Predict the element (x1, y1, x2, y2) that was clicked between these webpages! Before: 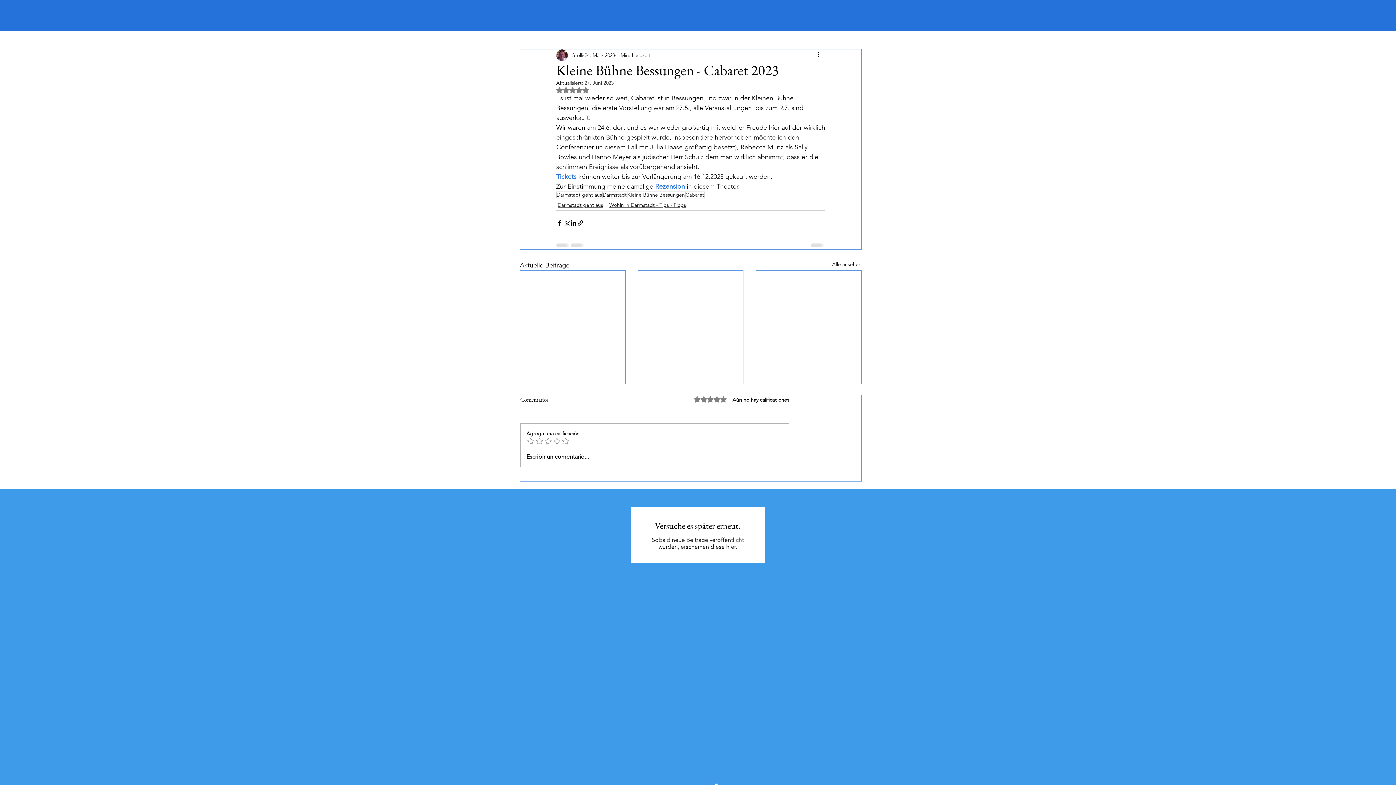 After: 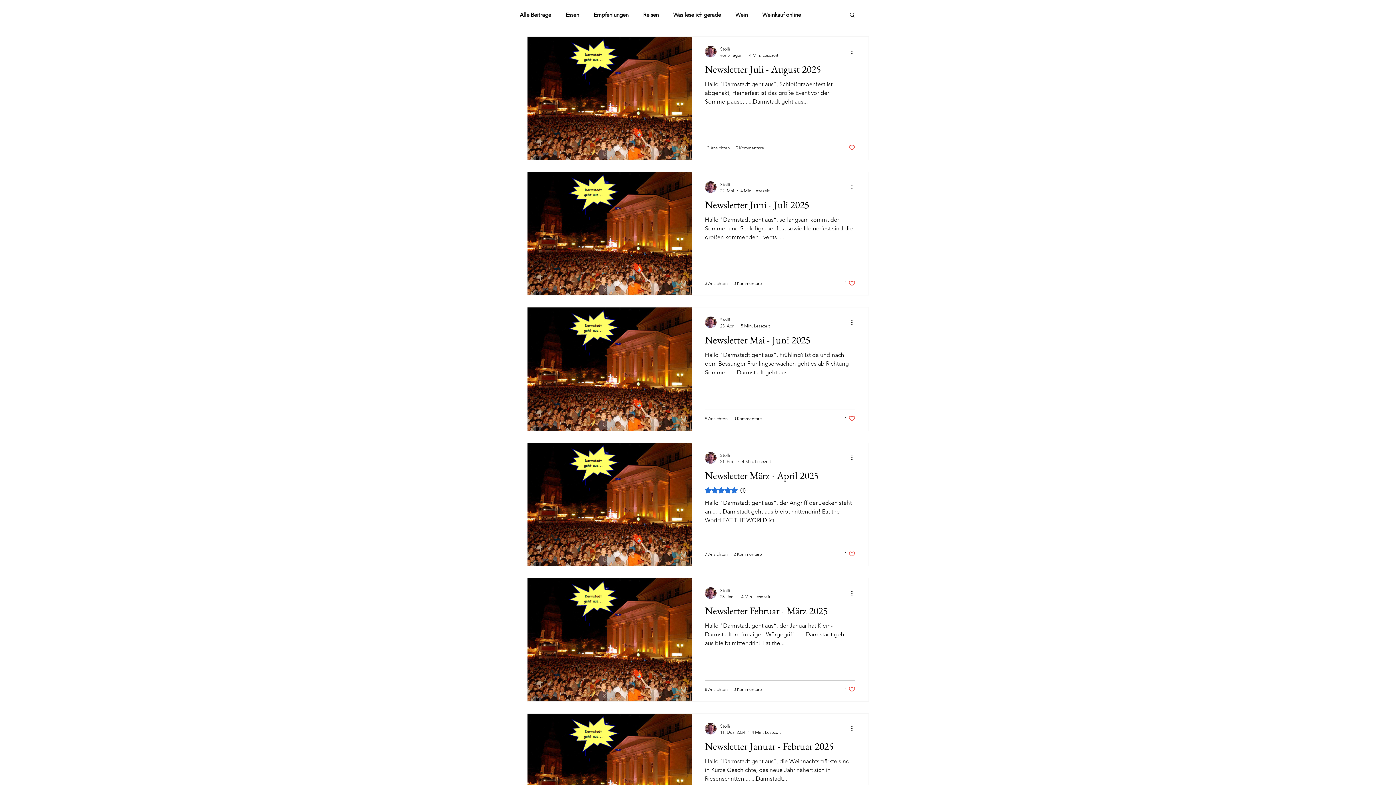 Action: bbox: (557, 201, 603, 208) label: Darmstadt geht aus